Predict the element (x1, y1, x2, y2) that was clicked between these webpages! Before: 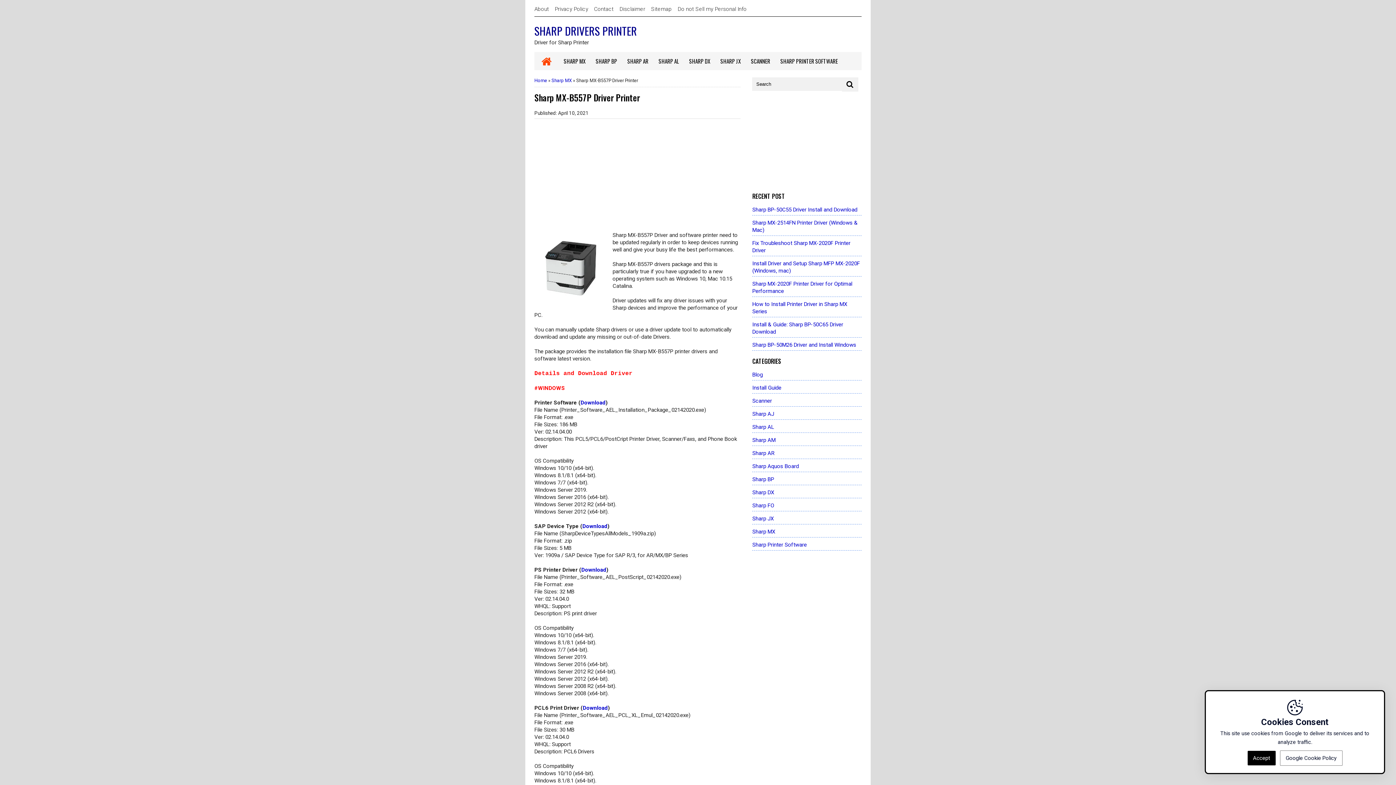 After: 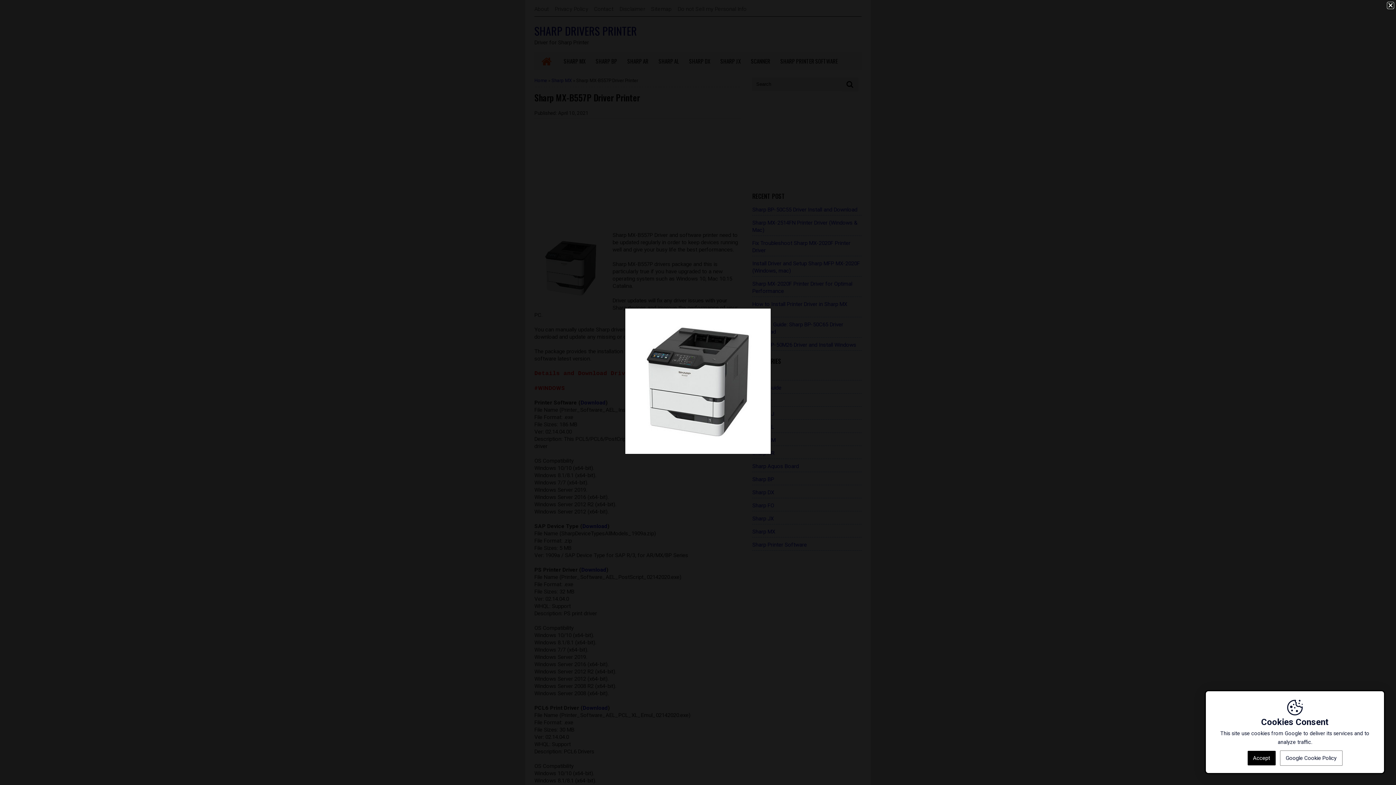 Action: bbox: (534, 231, 607, 306)